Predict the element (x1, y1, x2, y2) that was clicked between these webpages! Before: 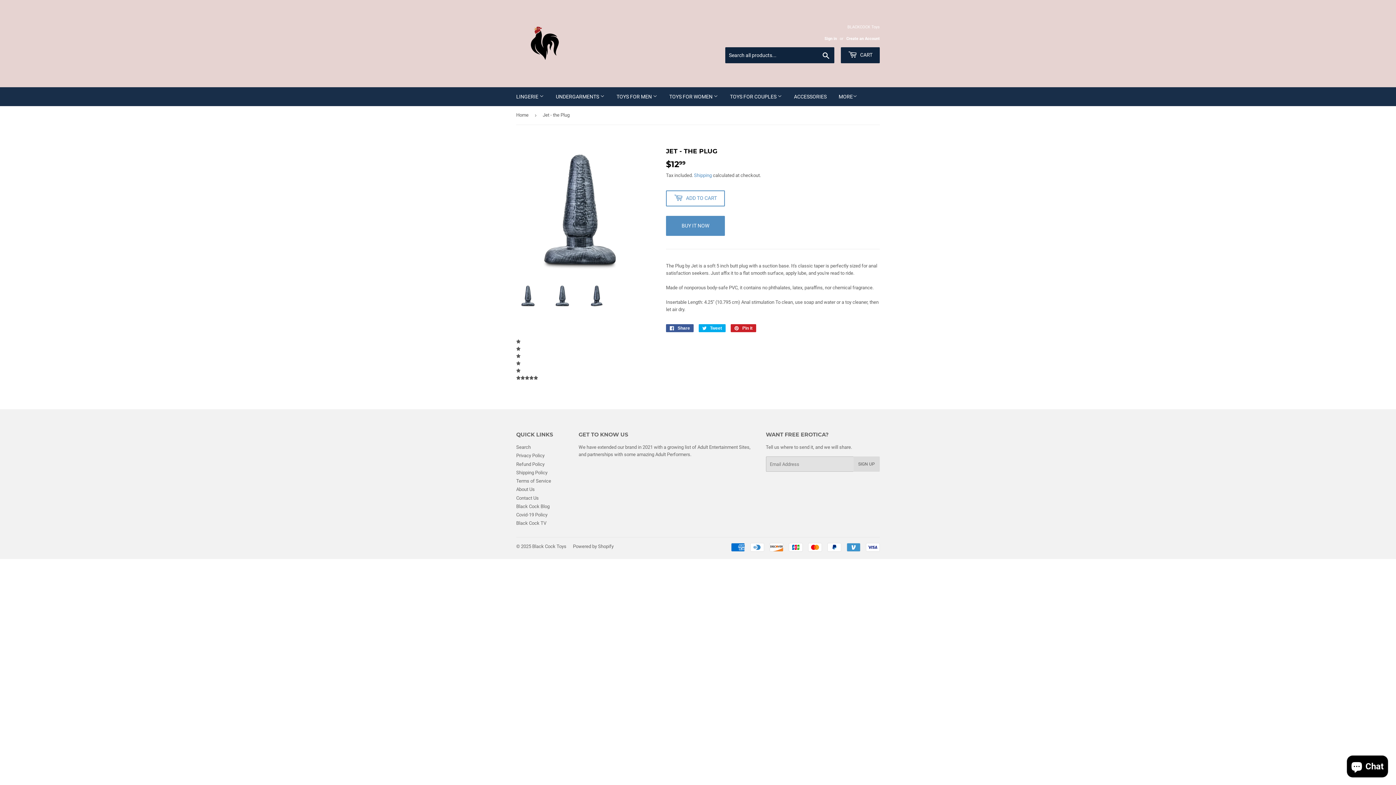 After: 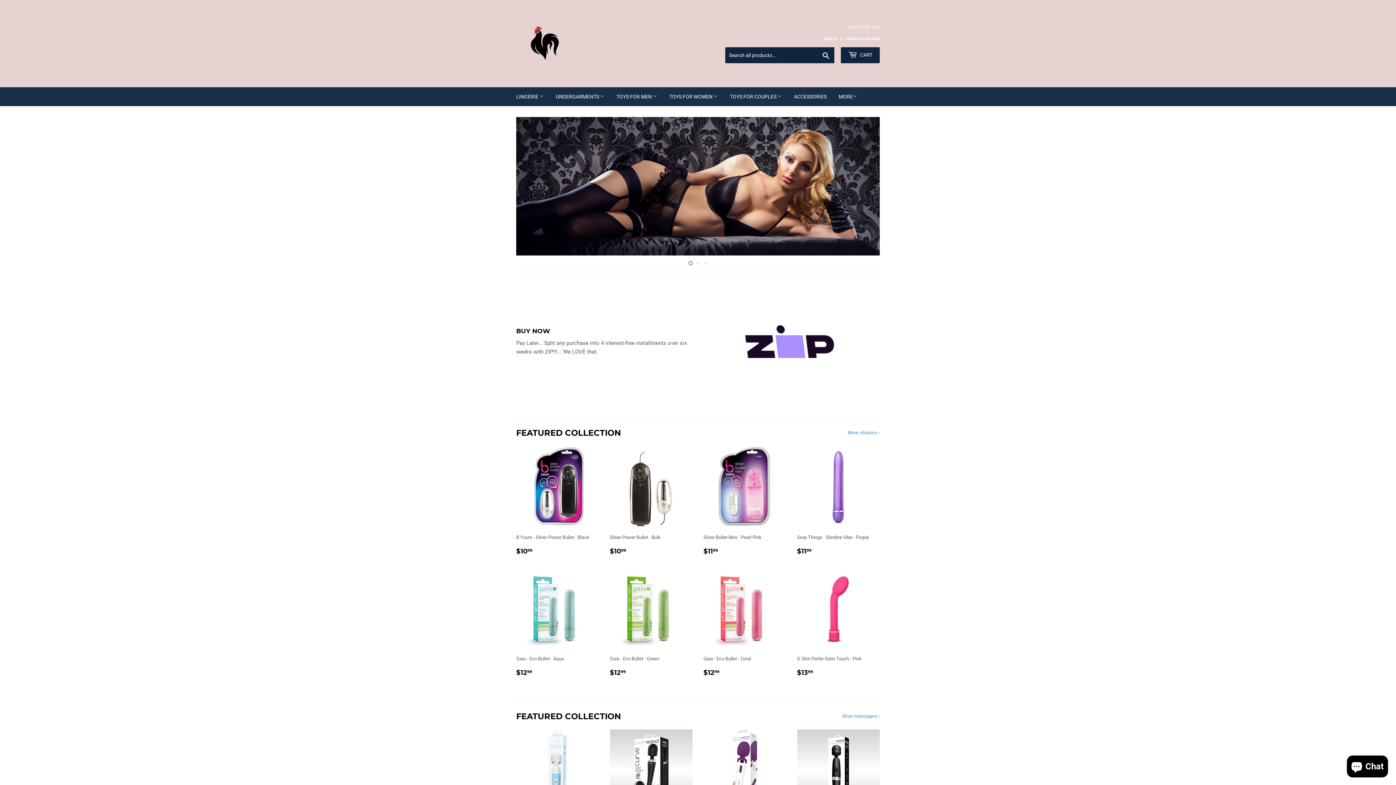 Action: label: Black Cock Toys bbox: (532, 535, 566, 540)